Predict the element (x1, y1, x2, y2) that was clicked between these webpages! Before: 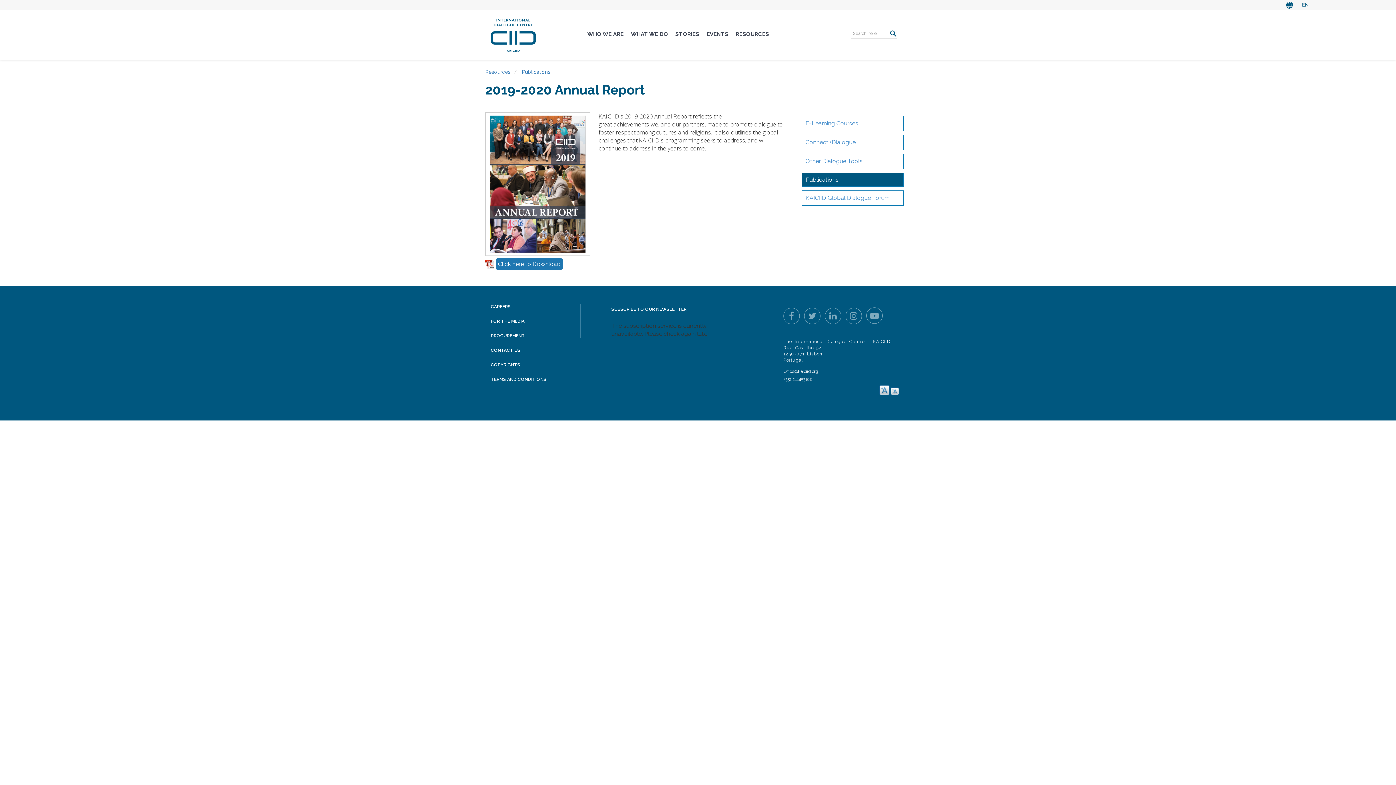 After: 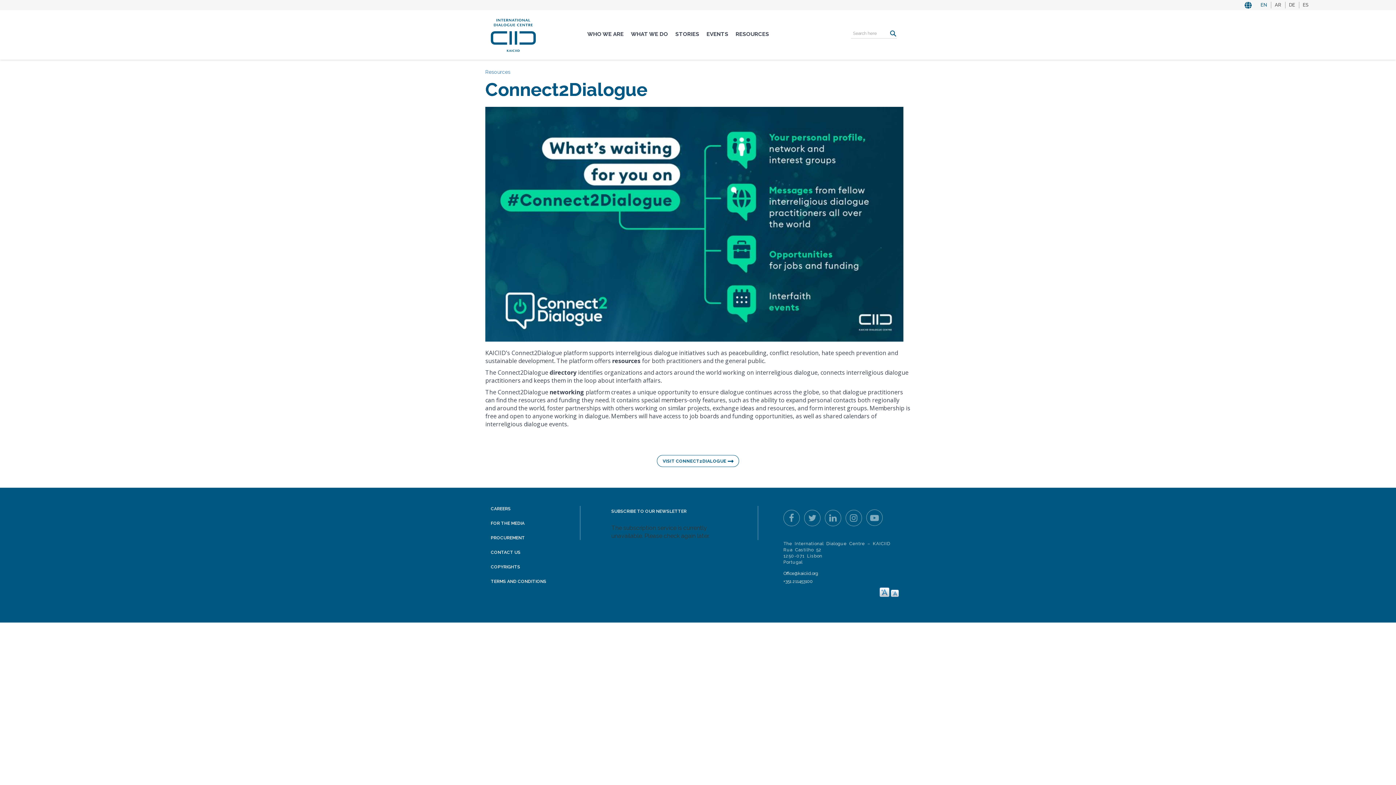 Action: label: Connect2Dialogue bbox: (802, 135, 903, 149)